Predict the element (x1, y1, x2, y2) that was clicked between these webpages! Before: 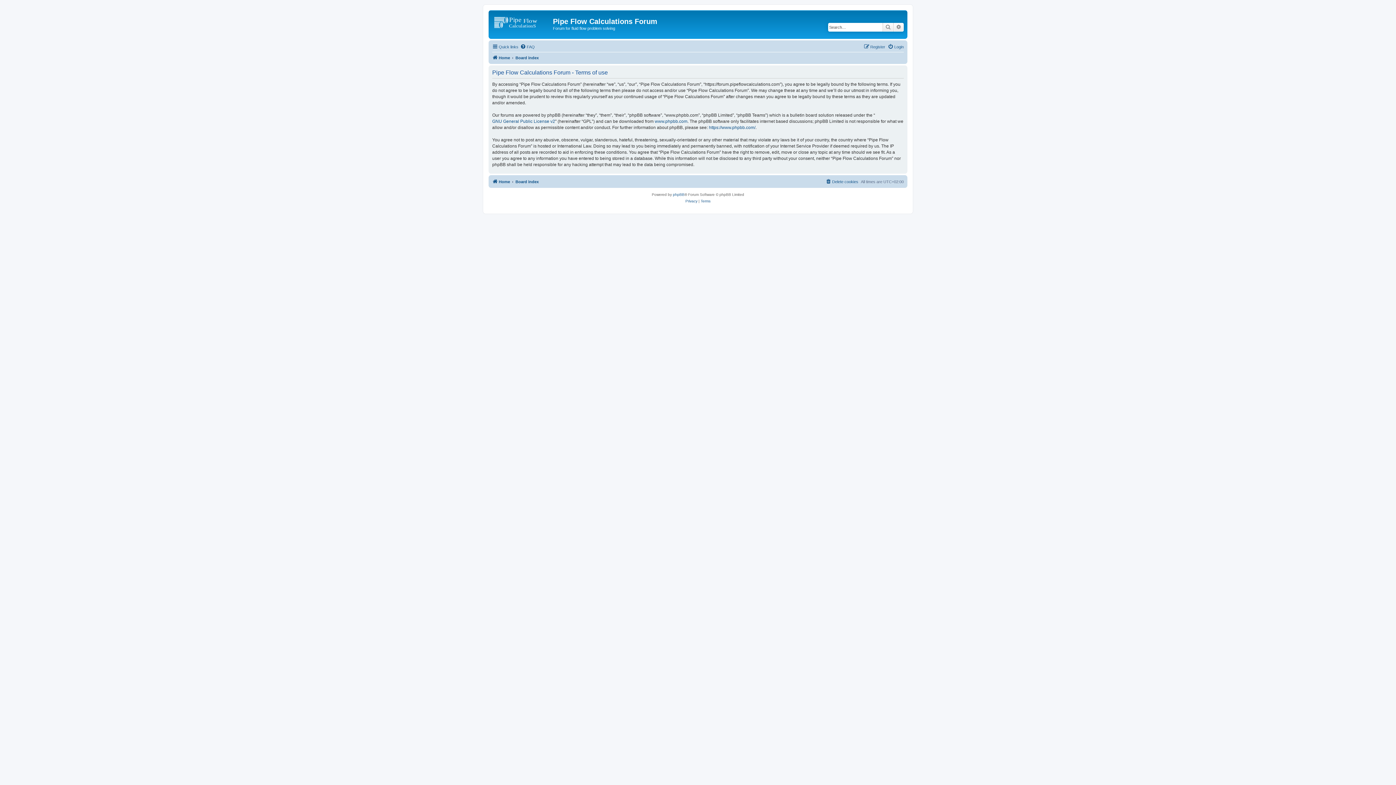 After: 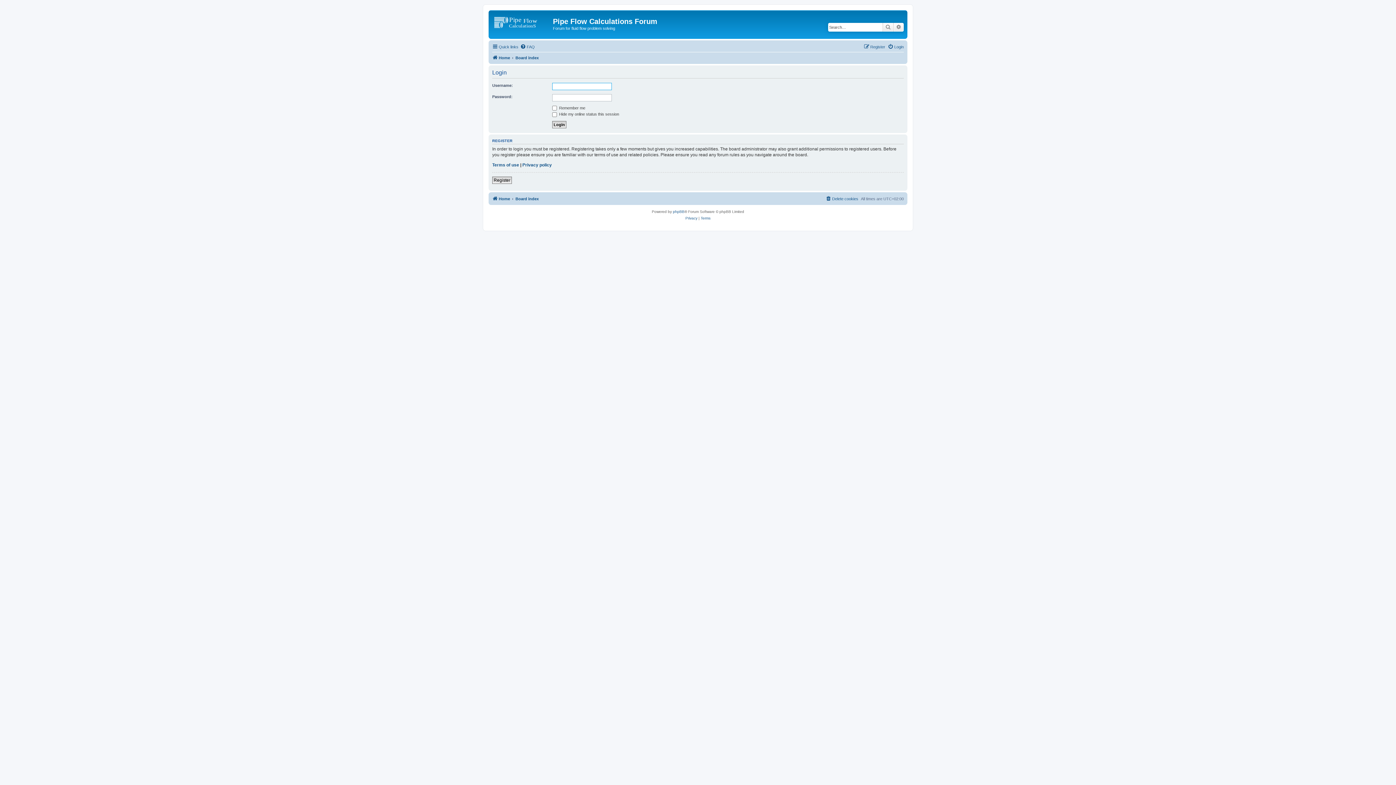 Action: label: Login bbox: (888, 42, 904, 51)